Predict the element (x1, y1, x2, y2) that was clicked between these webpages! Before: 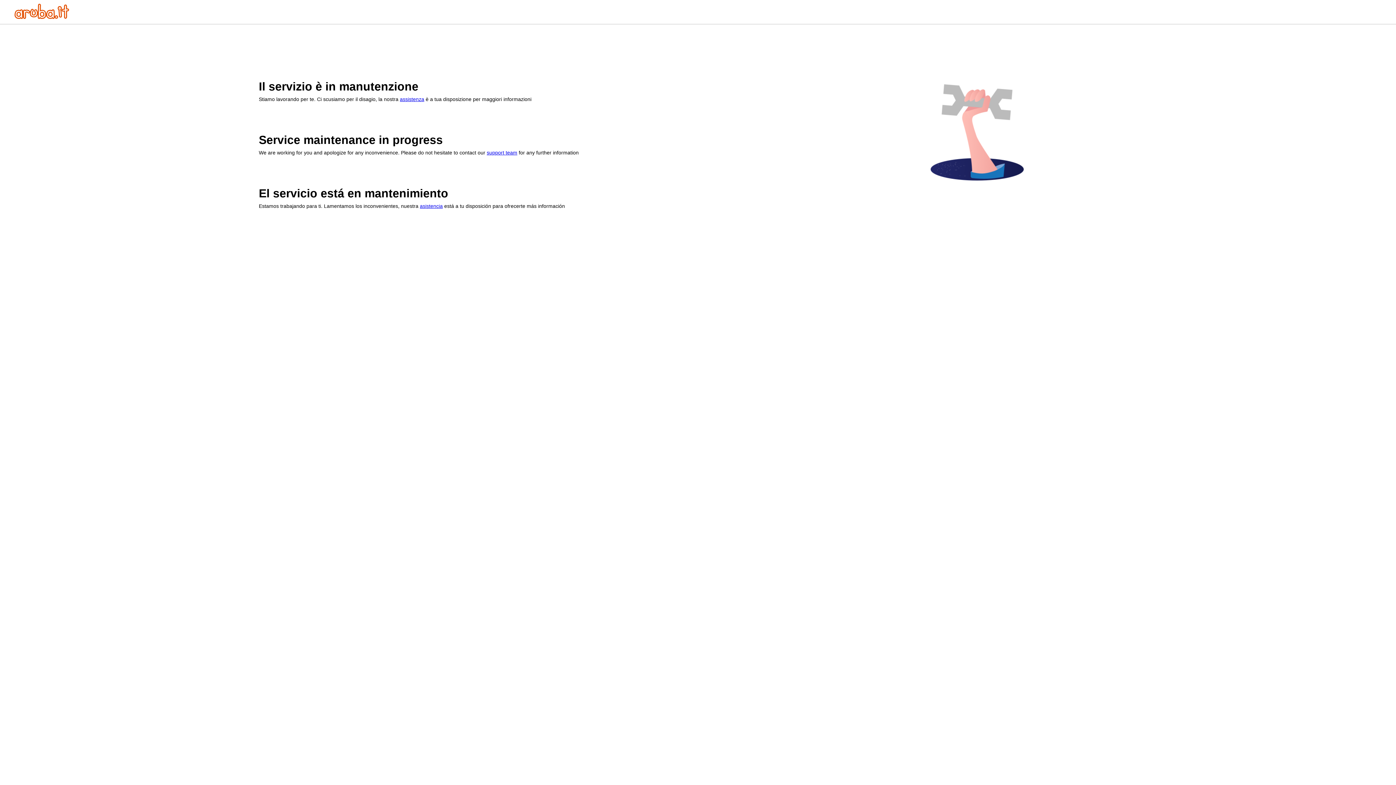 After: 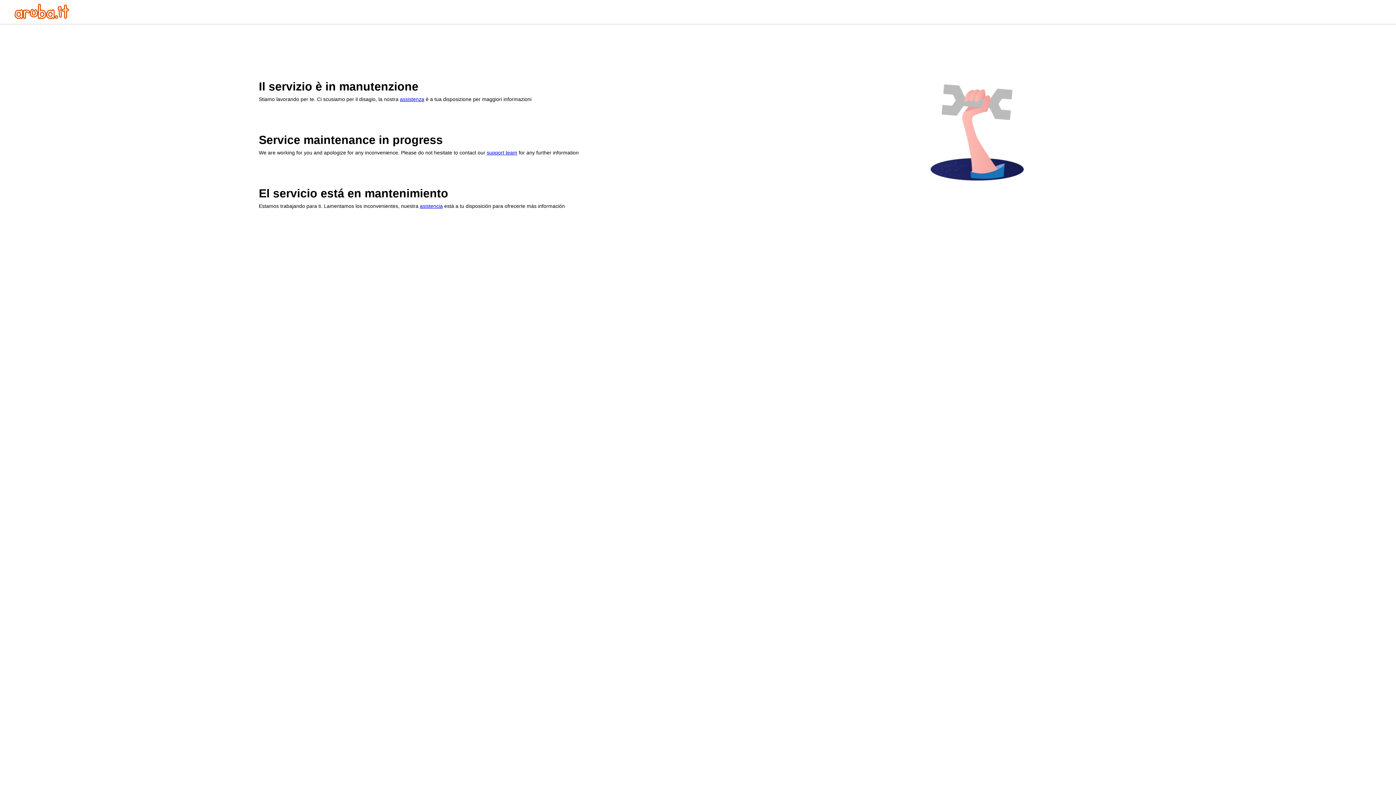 Action: label: assistenza bbox: (400, 96, 424, 102)